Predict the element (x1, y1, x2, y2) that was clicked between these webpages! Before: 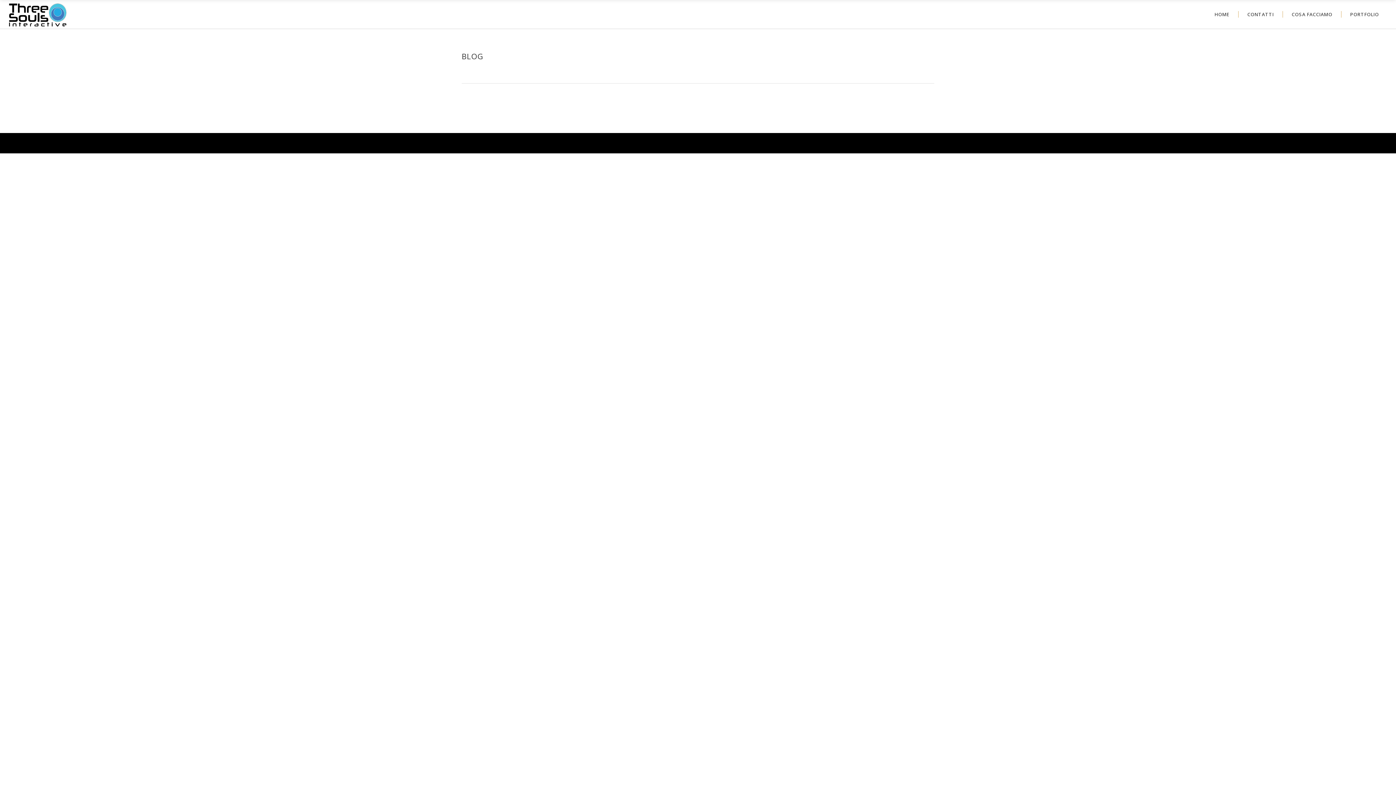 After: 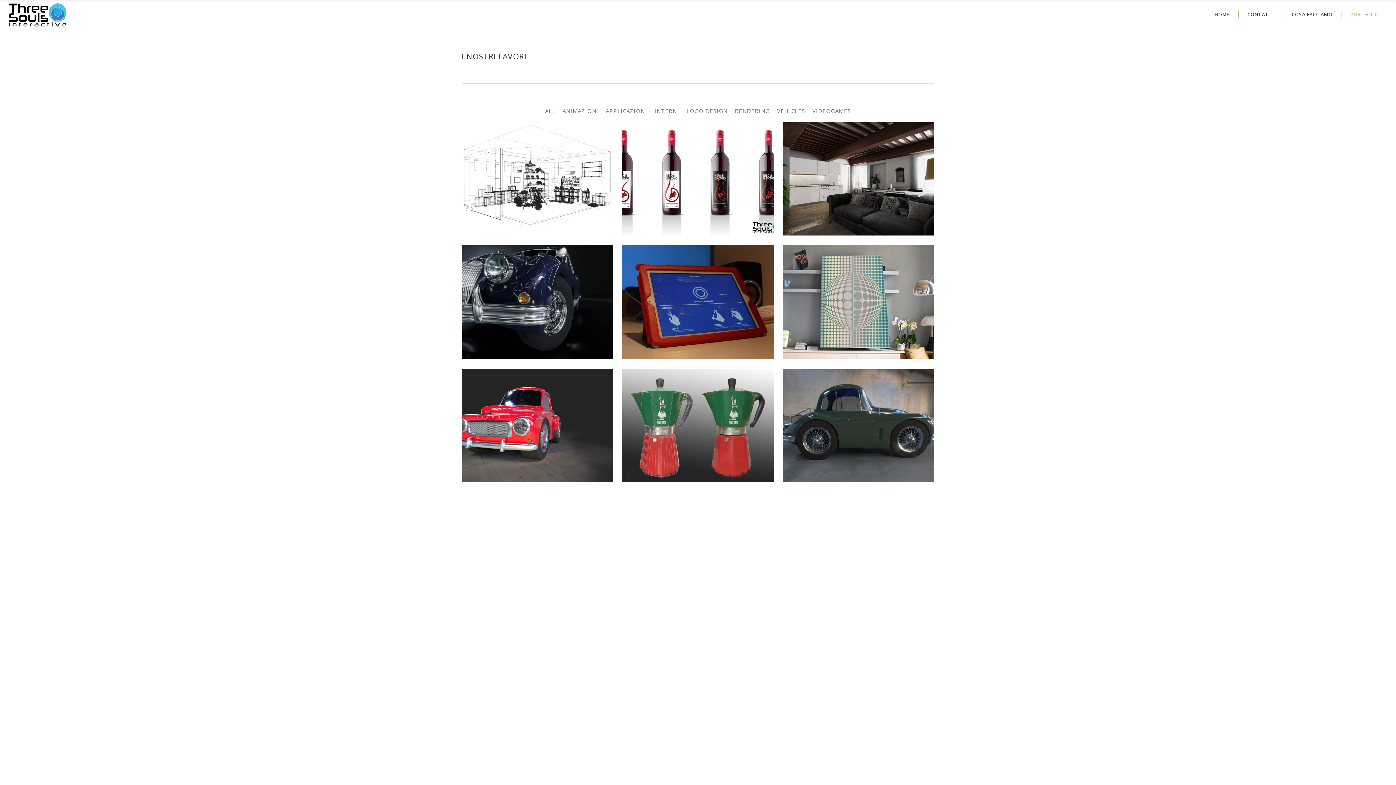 Action: label: PORTFOLIO bbox: (1341, 0, 1388, 28)